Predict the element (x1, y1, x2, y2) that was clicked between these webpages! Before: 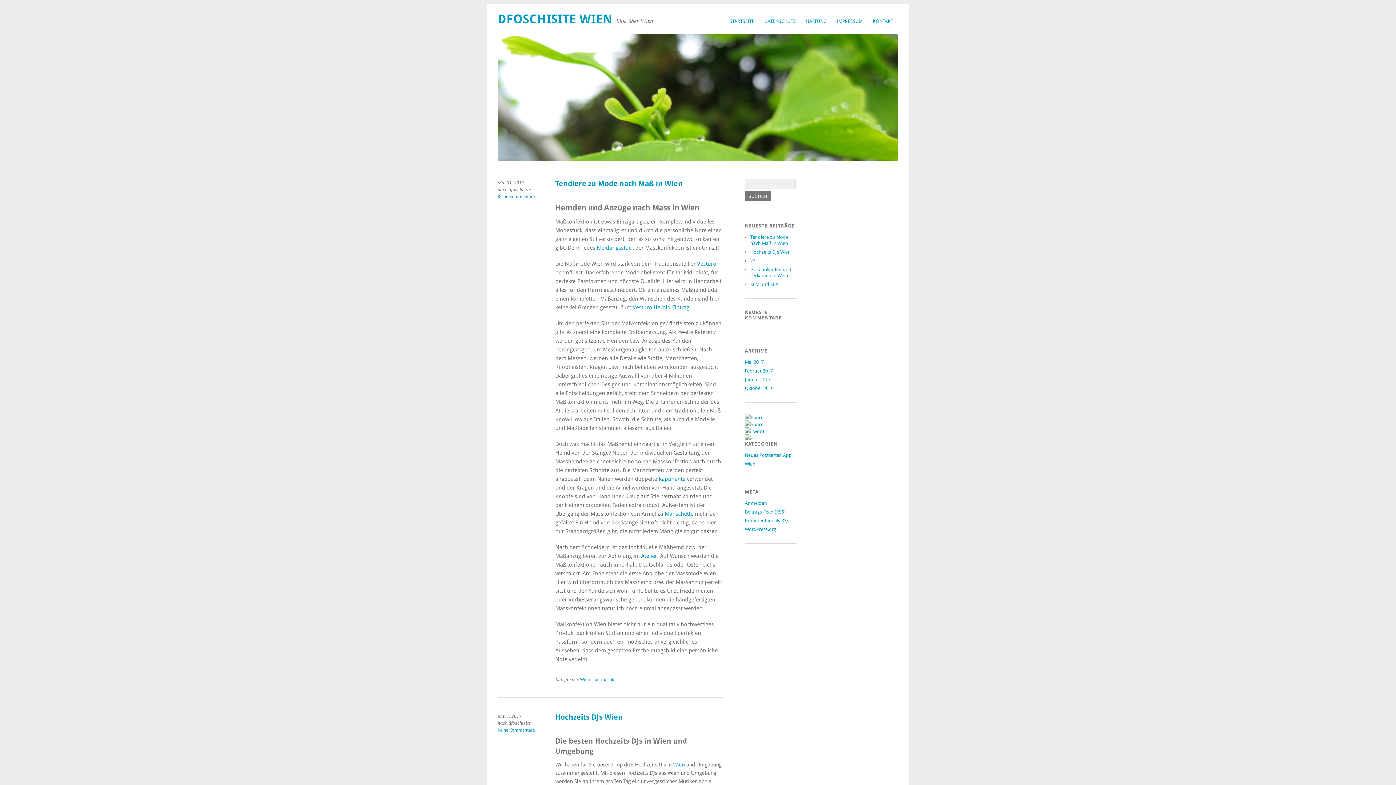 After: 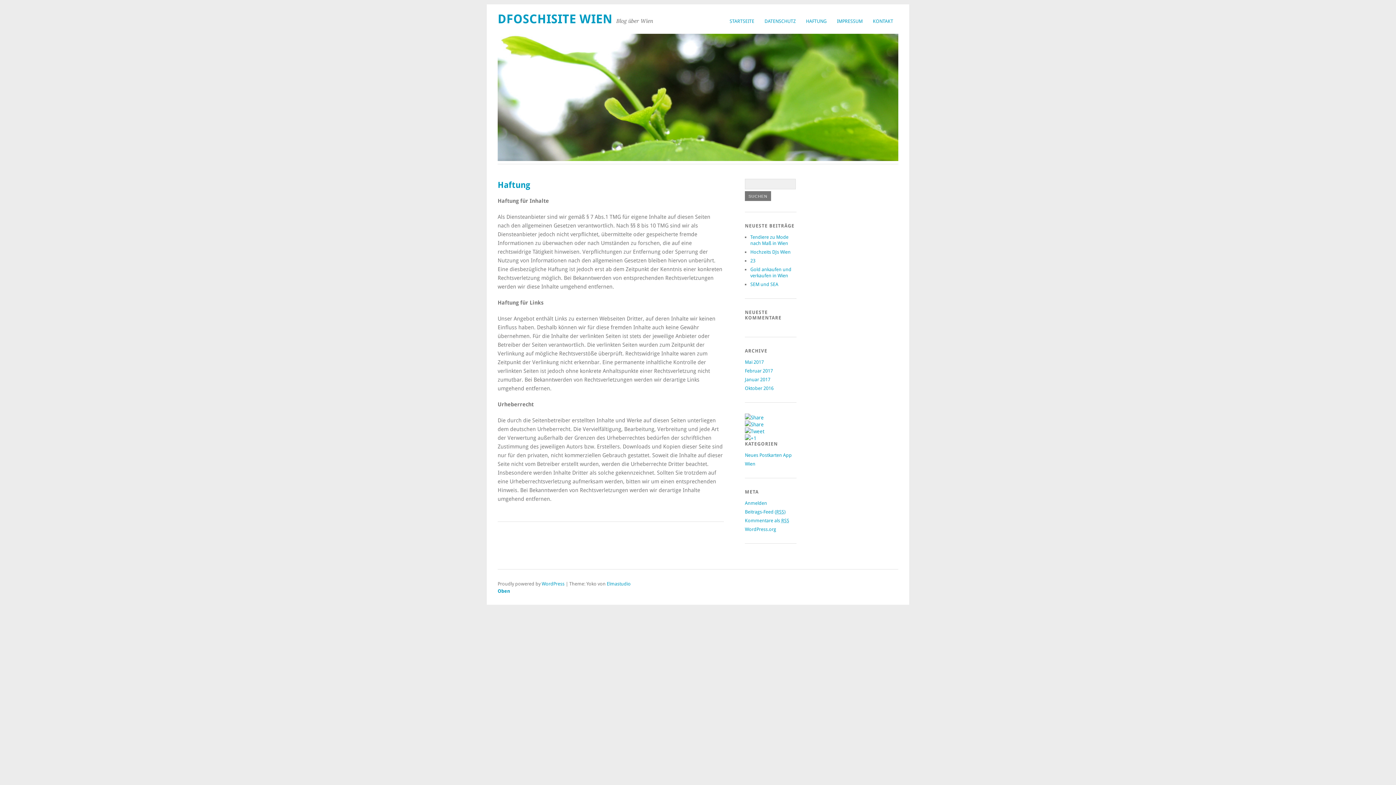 Action: label: HAFTUNG bbox: (801, 15, 832, 27)